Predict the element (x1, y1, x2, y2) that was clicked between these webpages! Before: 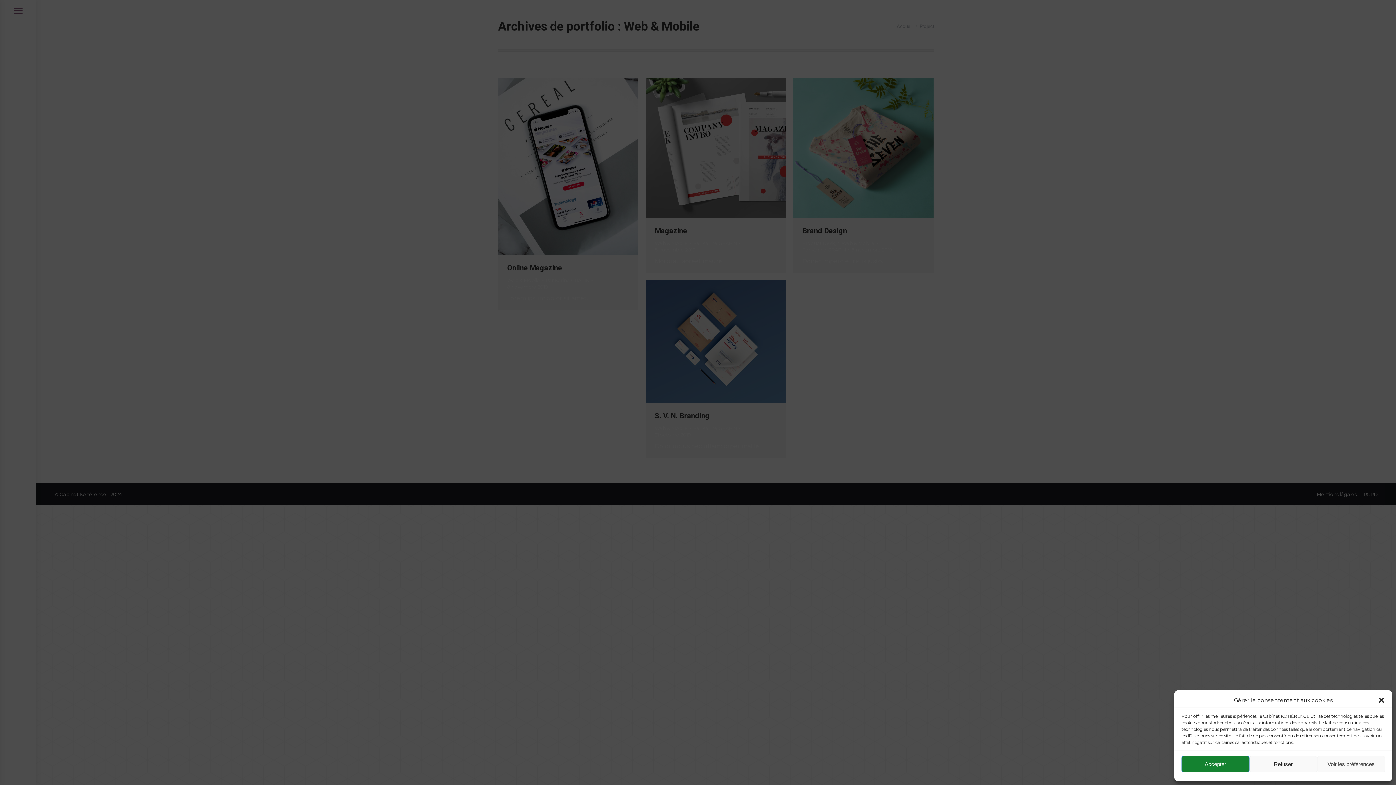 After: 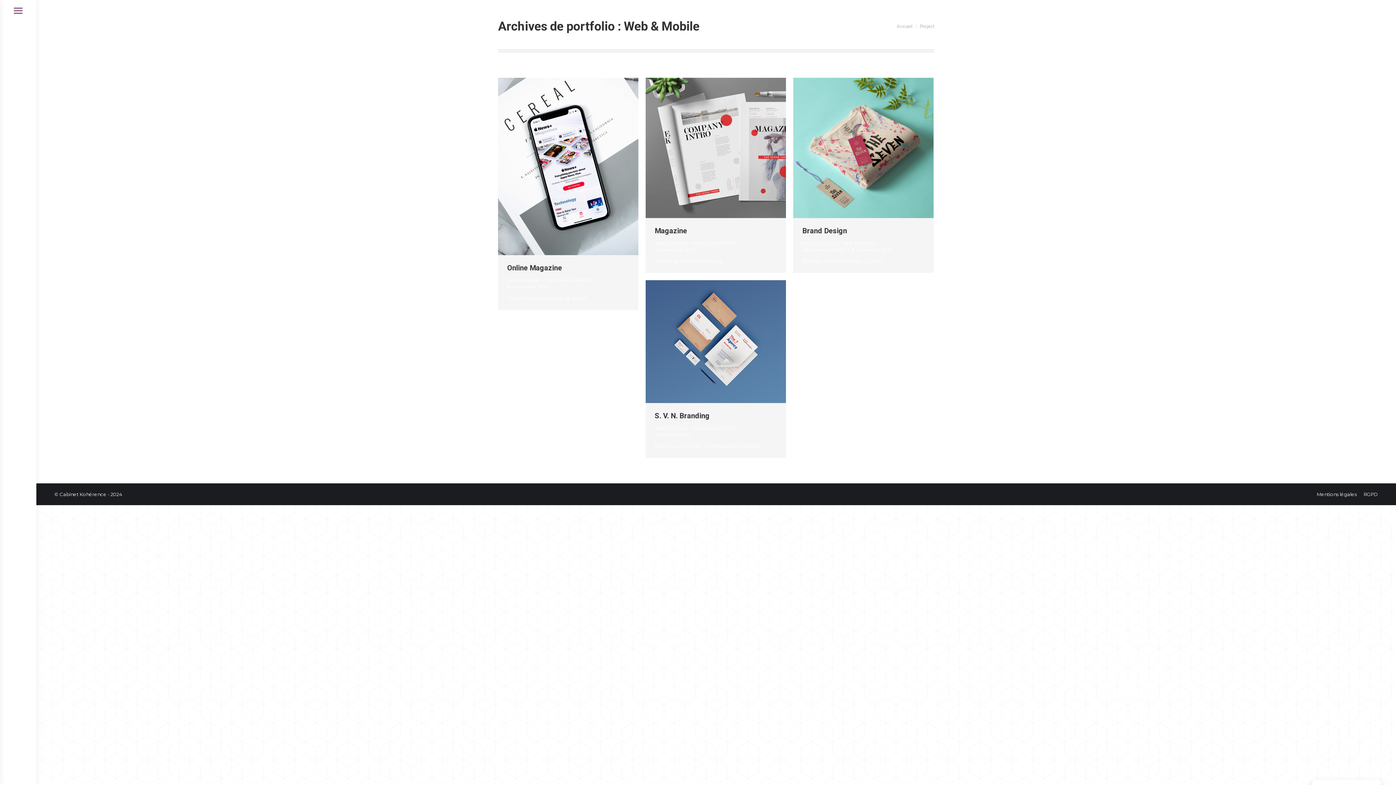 Action: label: Accepter bbox: (1181, 756, 1249, 772)